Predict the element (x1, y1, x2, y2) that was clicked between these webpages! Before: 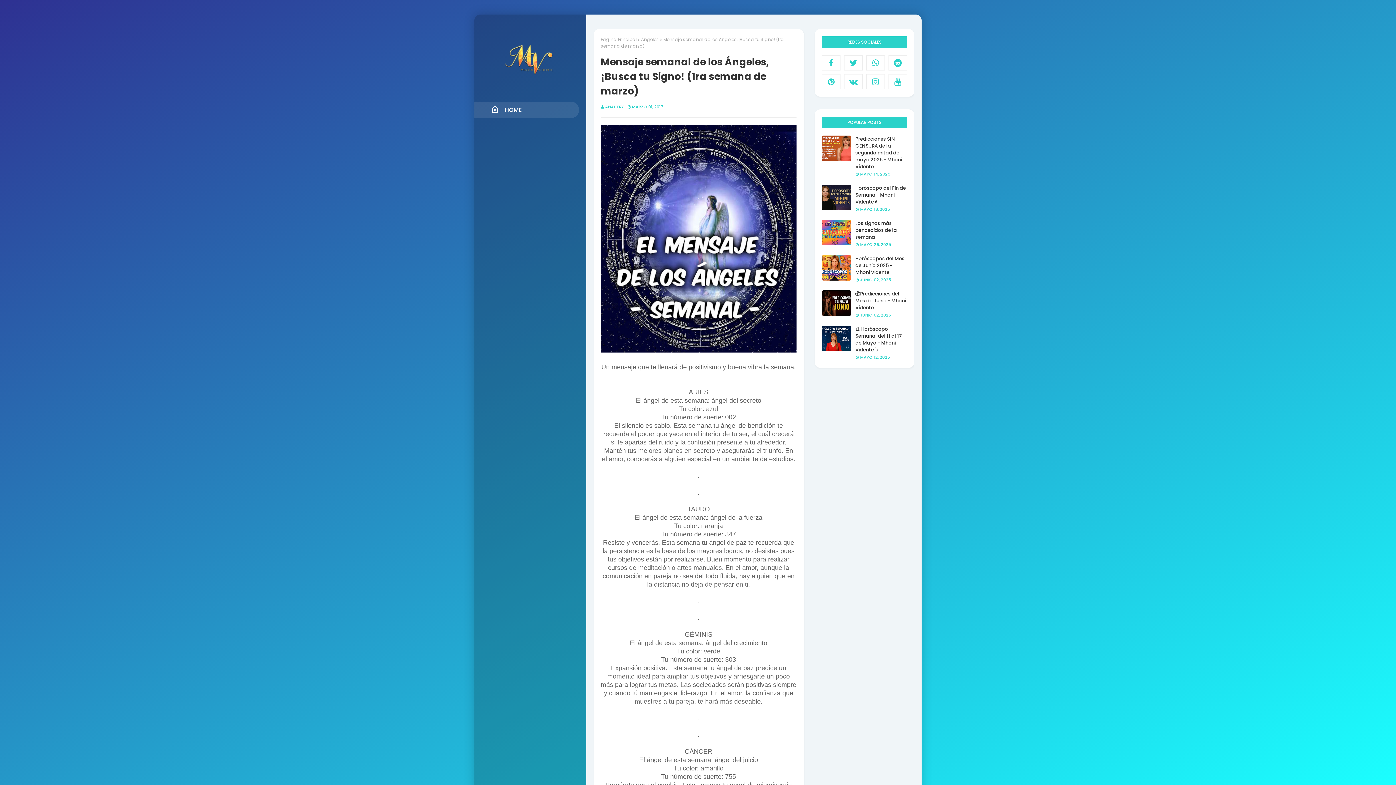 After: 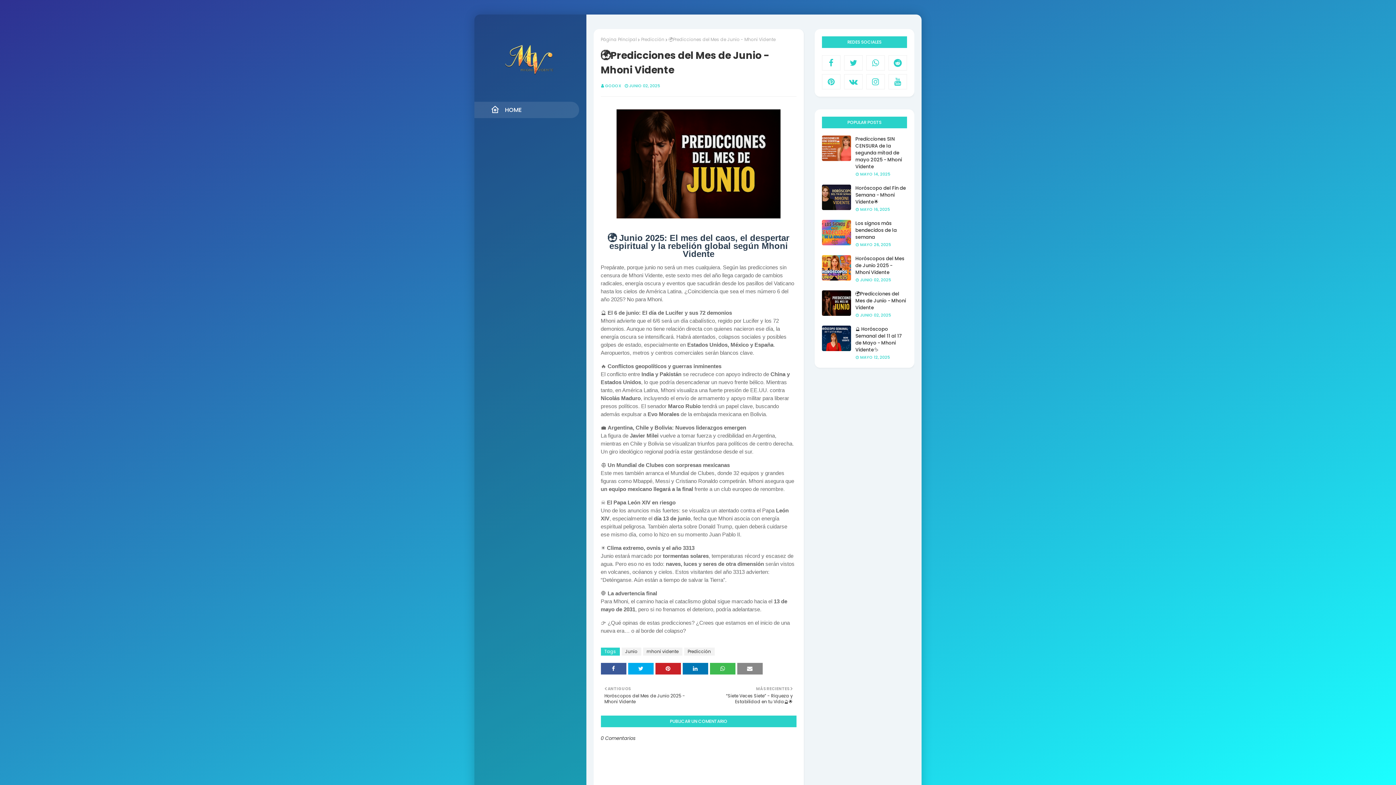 Action: bbox: (855, 290, 907, 311) label: 🌍Predicciones del Mes de Junio - Mhoni Vidente